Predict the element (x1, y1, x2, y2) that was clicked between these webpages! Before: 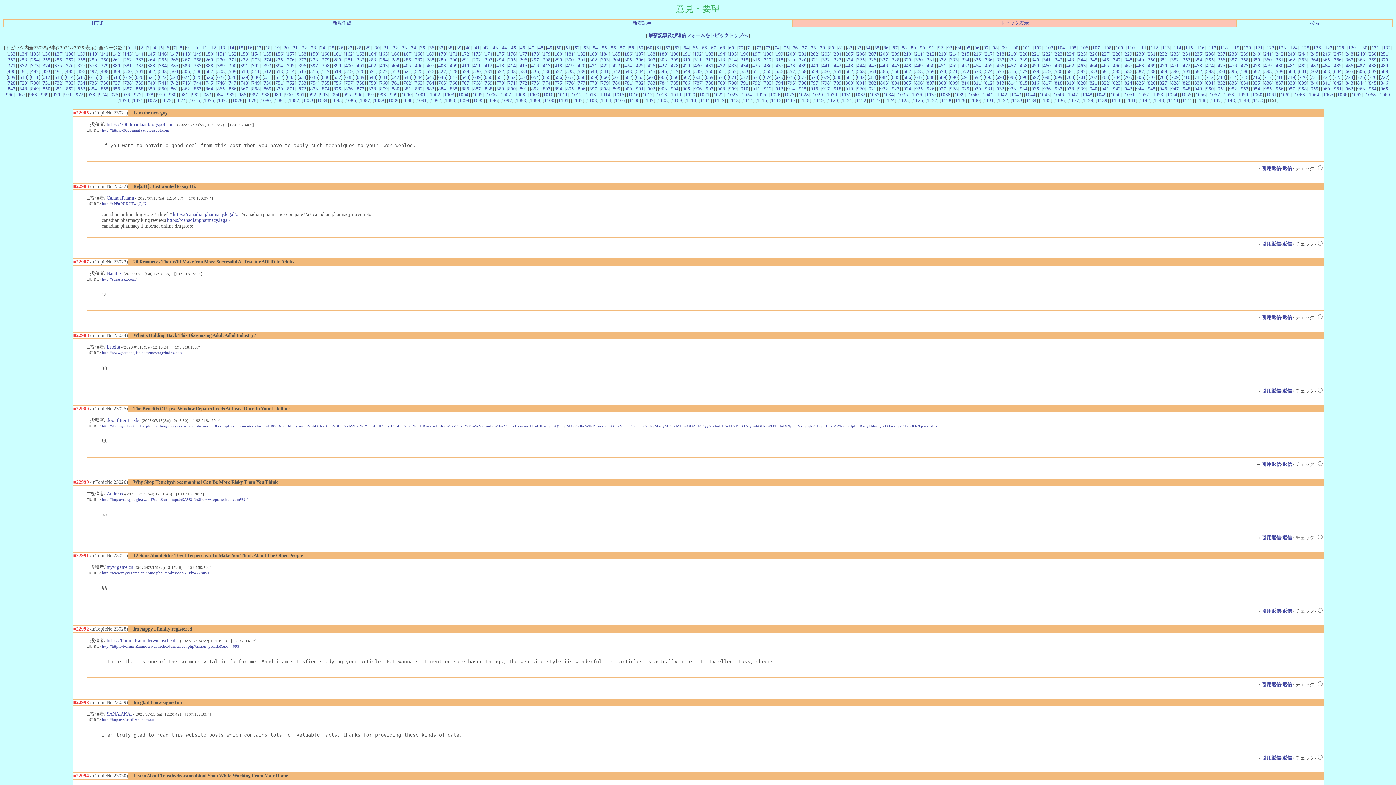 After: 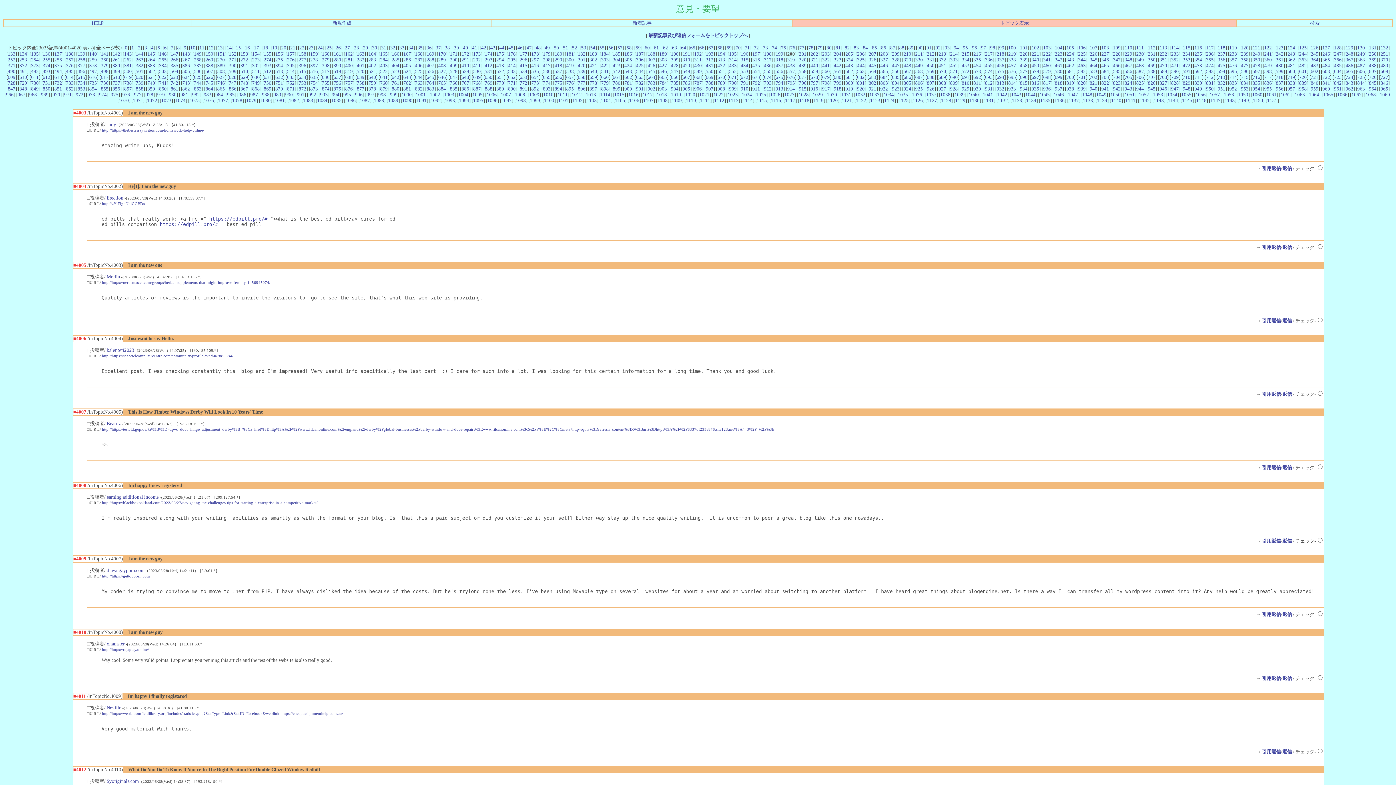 Action: bbox: (787, 51, 795, 56) label: 200